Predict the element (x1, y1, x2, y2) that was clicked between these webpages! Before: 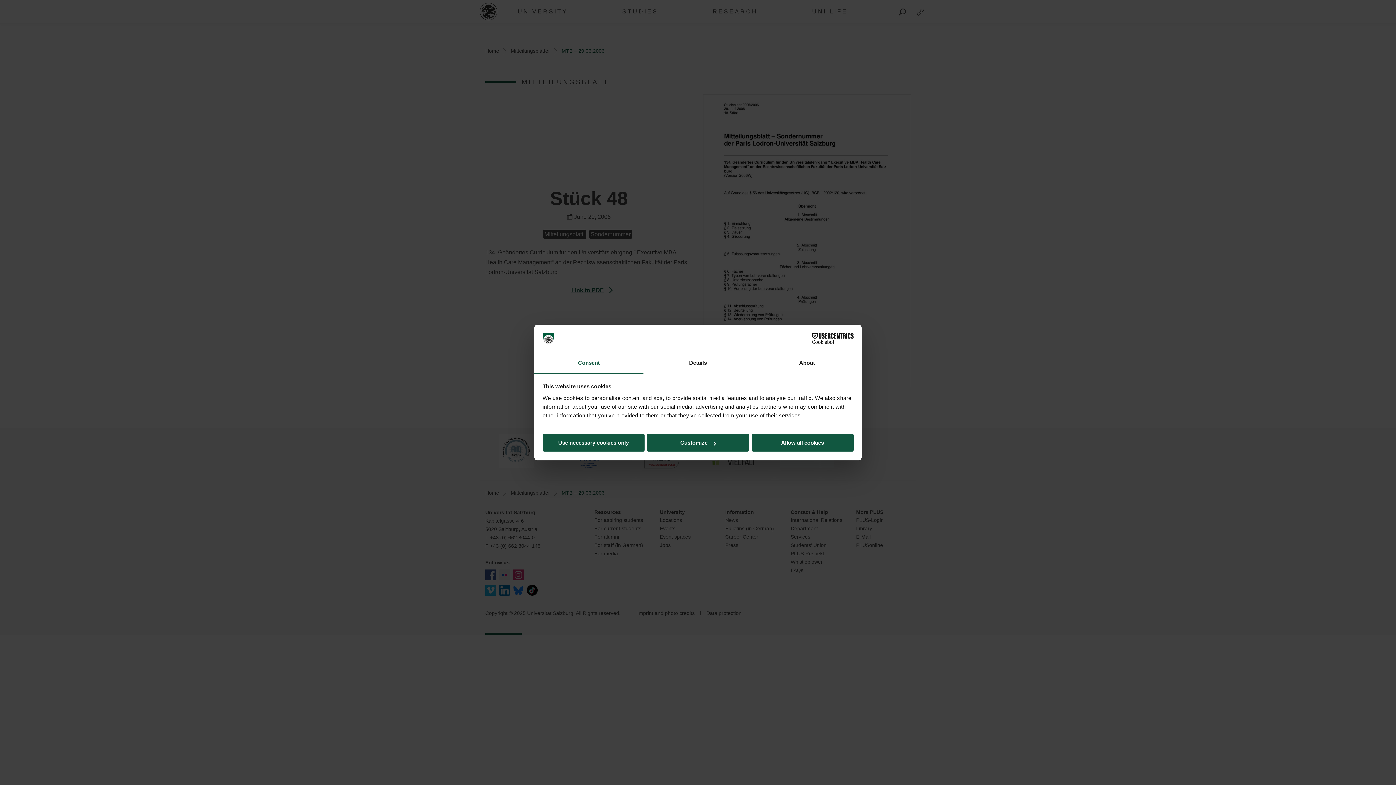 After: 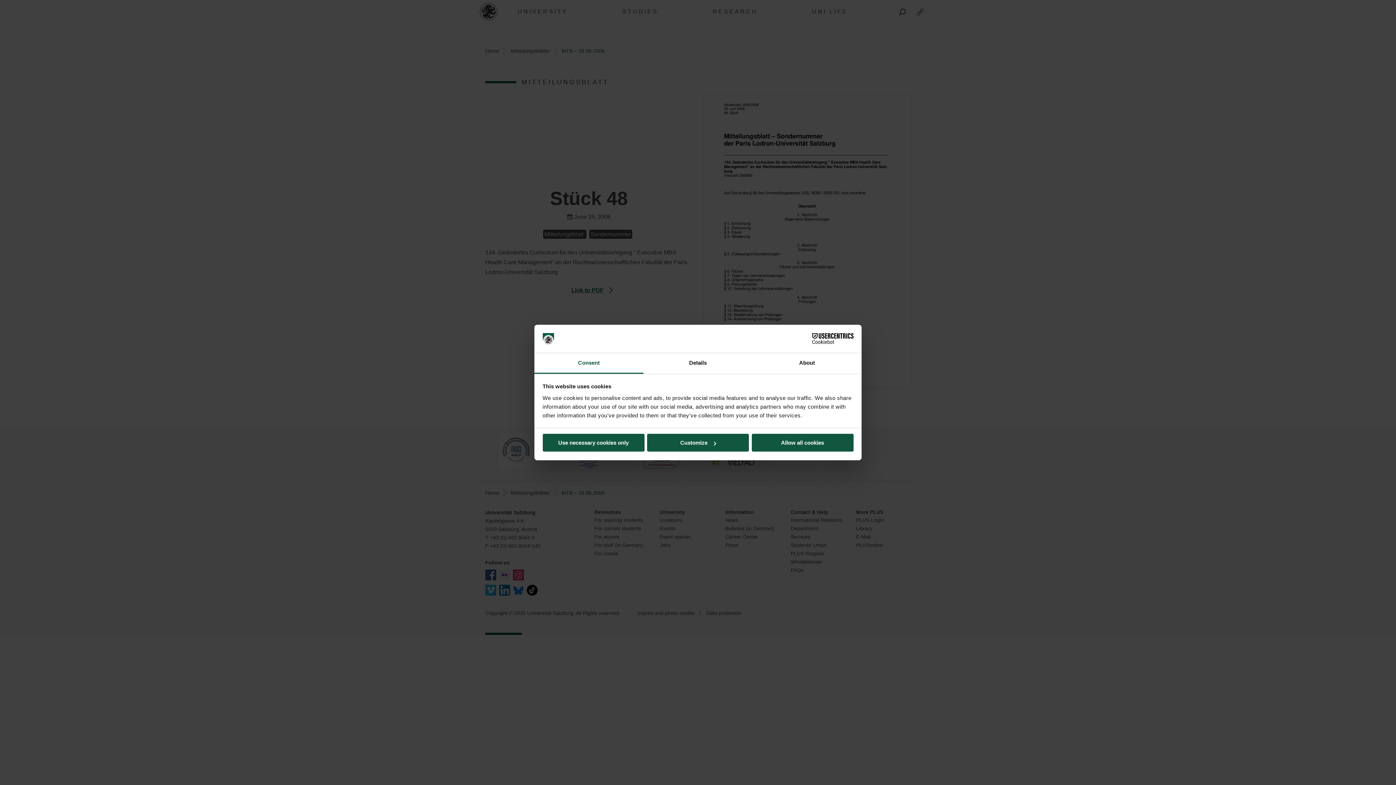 Action: bbox: (534, 353, 643, 373) label: Consent